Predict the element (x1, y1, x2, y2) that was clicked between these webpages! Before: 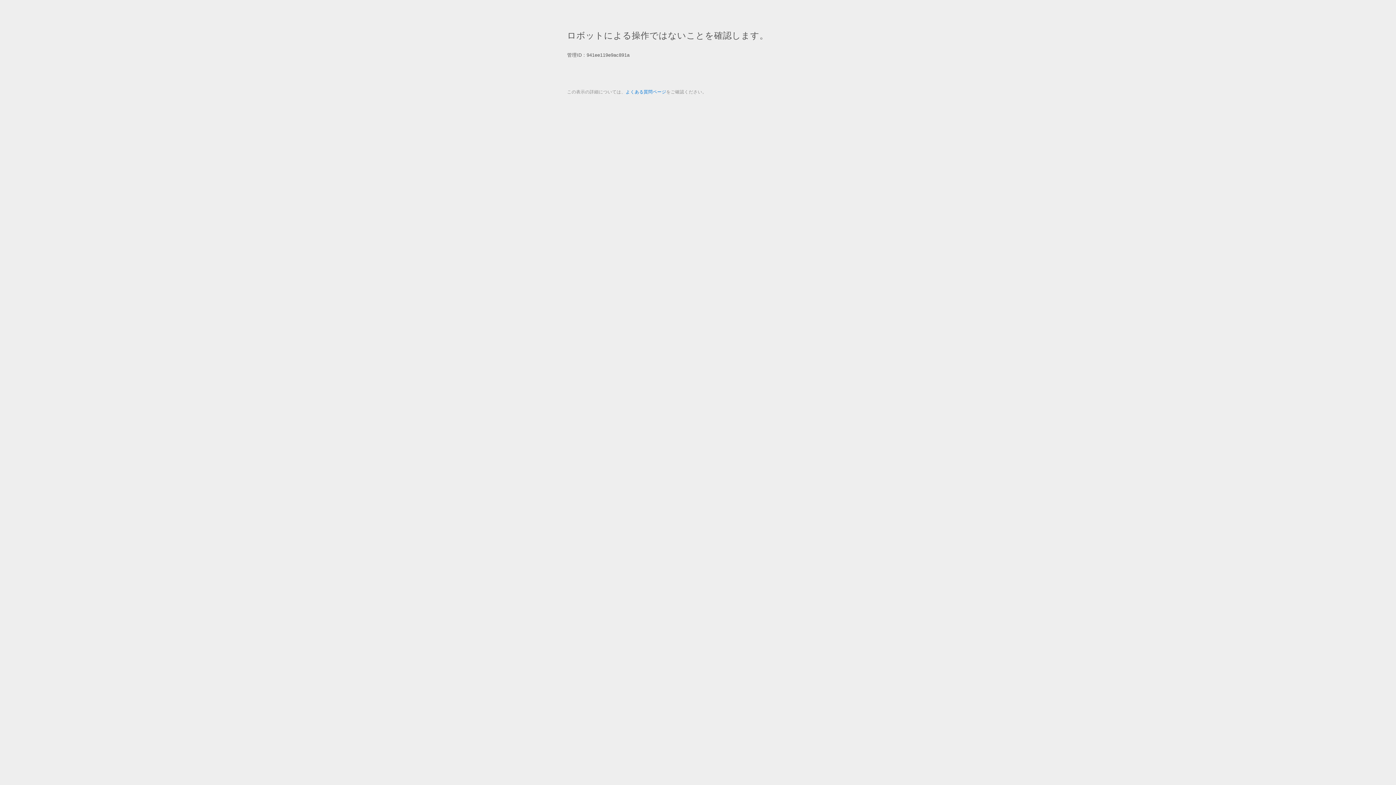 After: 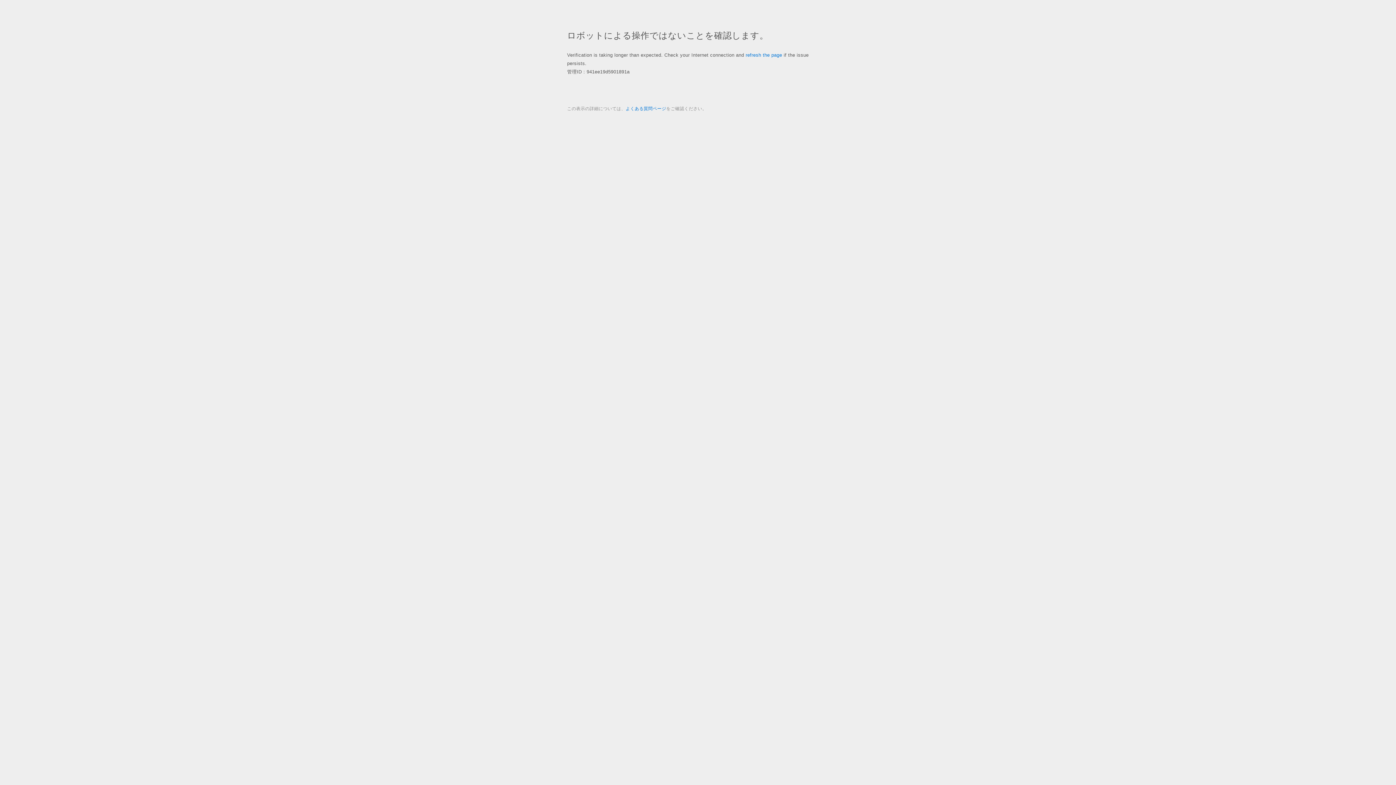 Action: bbox: (625, 89, 666, 94) label: よくある質問ページ